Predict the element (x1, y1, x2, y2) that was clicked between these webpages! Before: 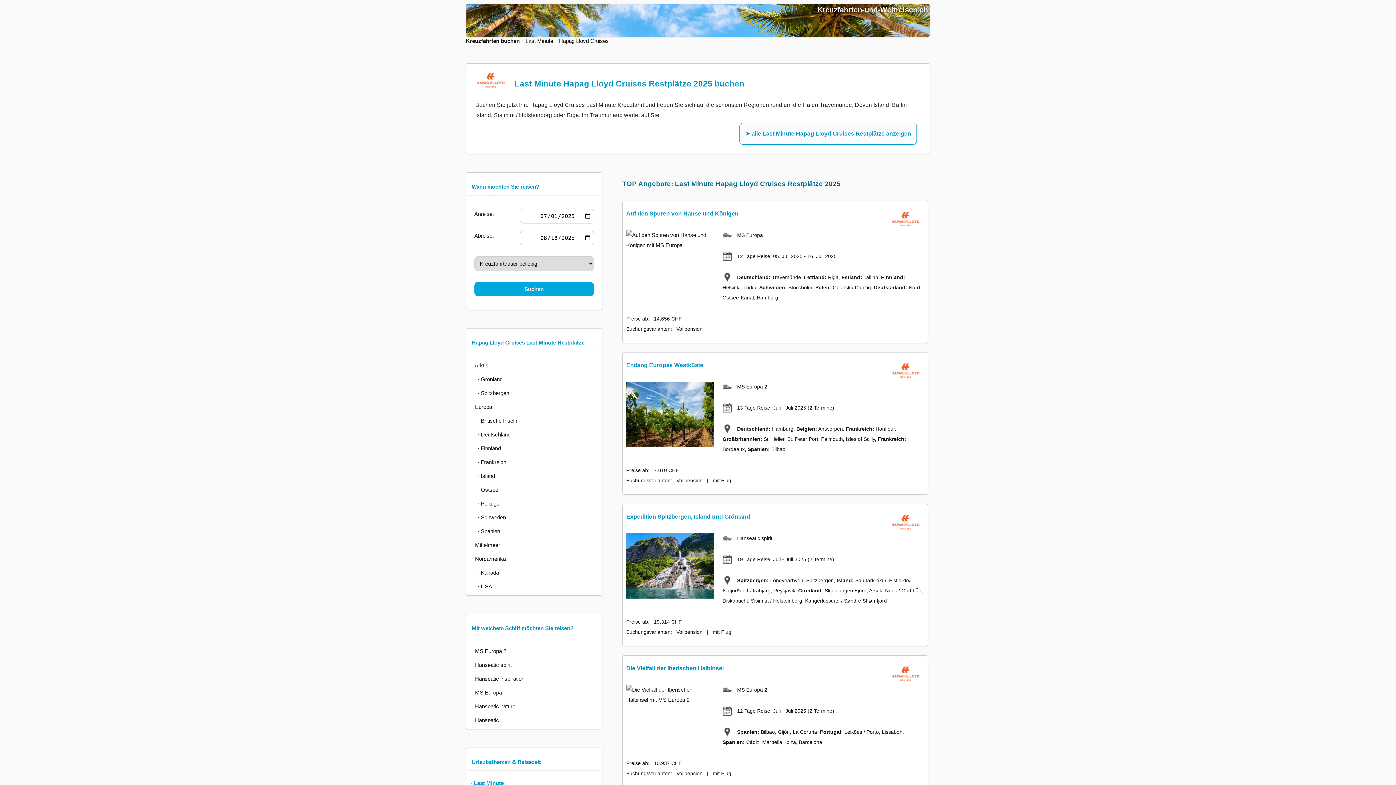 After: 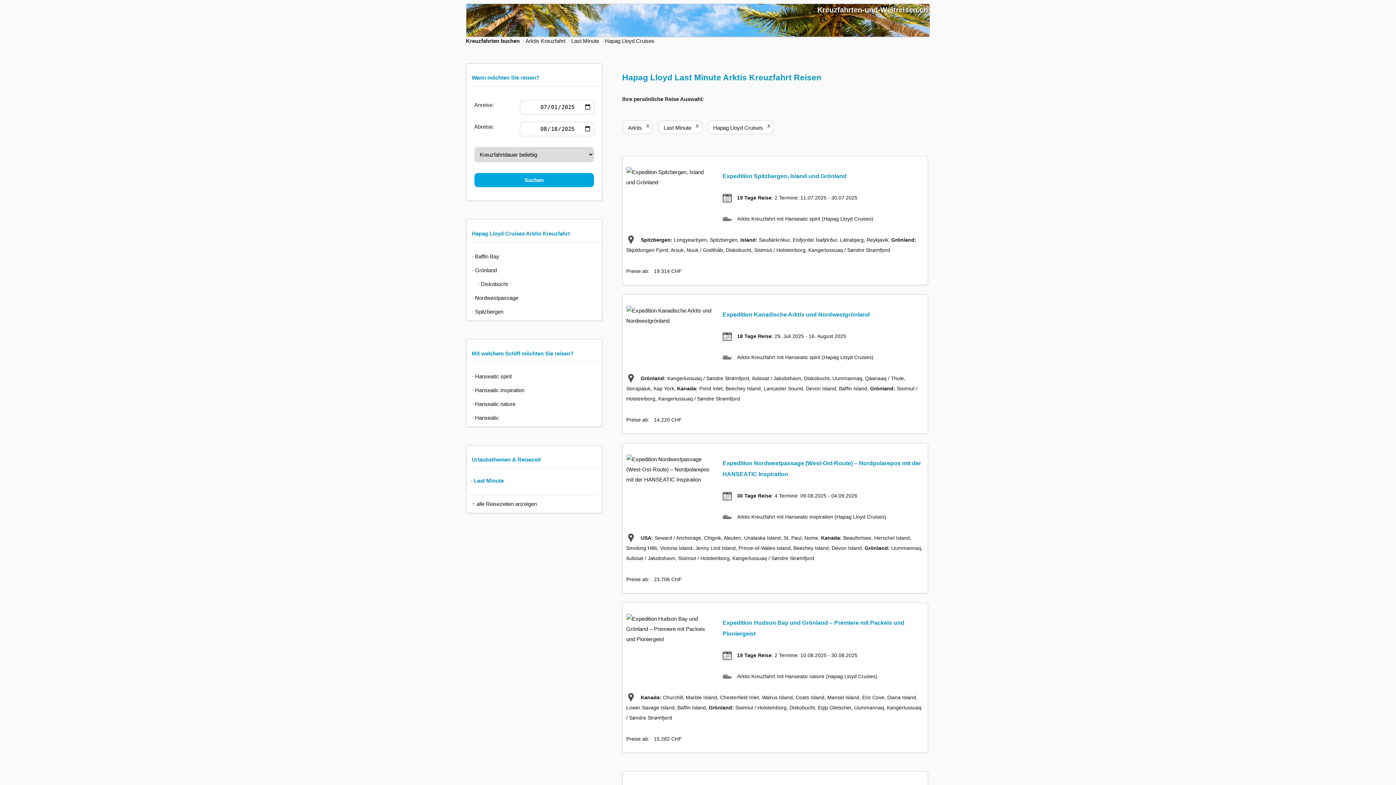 Action: bbox: (468, 359, 599, 372) label:   · Arktis